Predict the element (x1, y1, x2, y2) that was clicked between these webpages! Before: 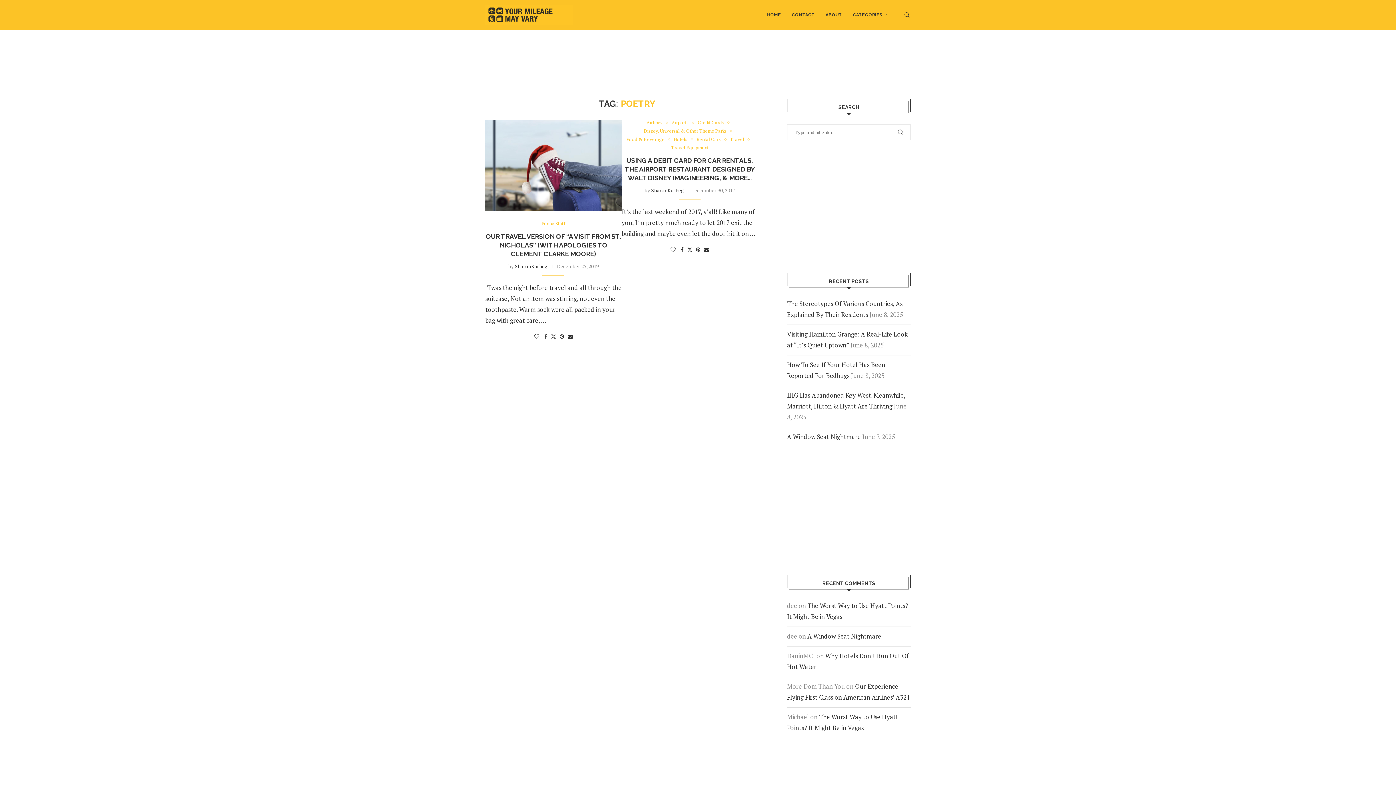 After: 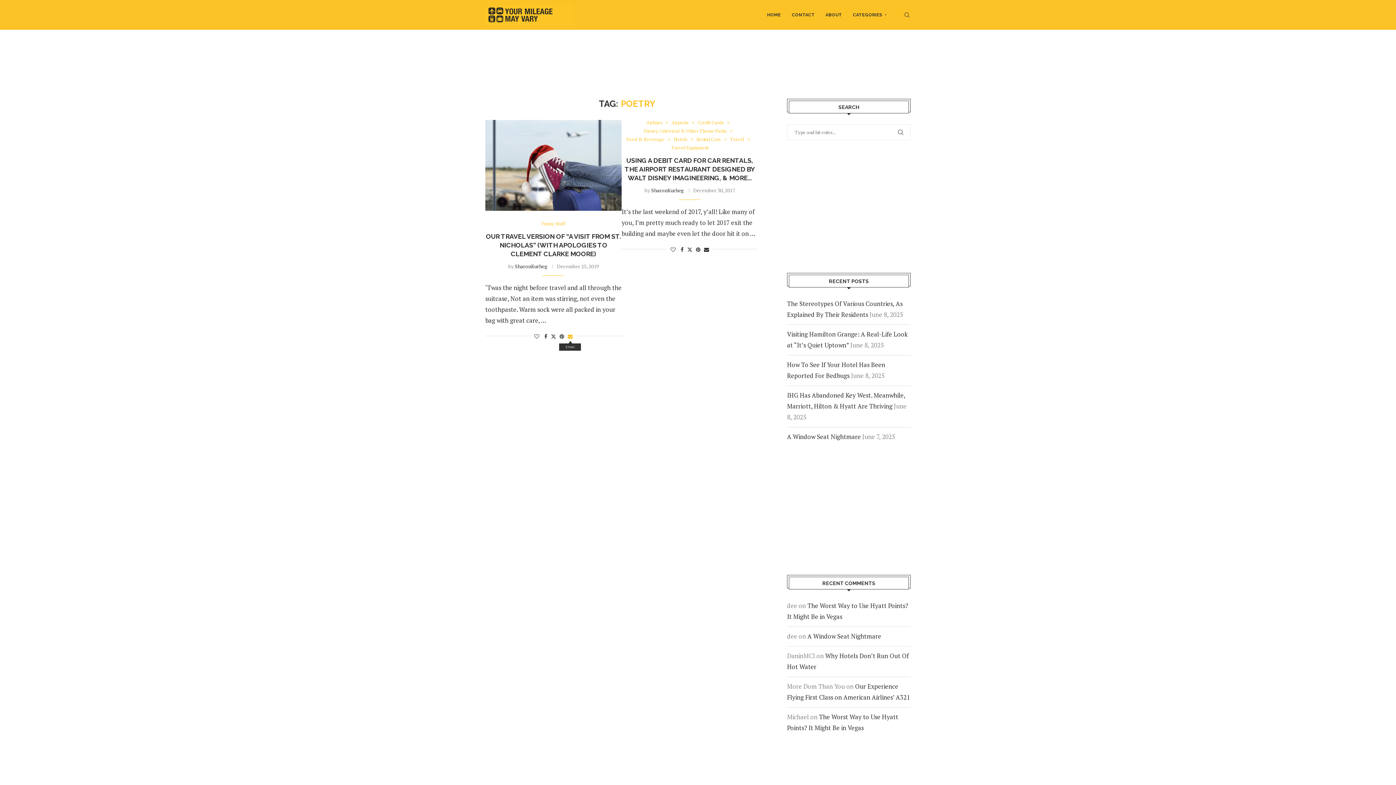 Action: label: Share via Email bbox: (567, 333, 572, 339)